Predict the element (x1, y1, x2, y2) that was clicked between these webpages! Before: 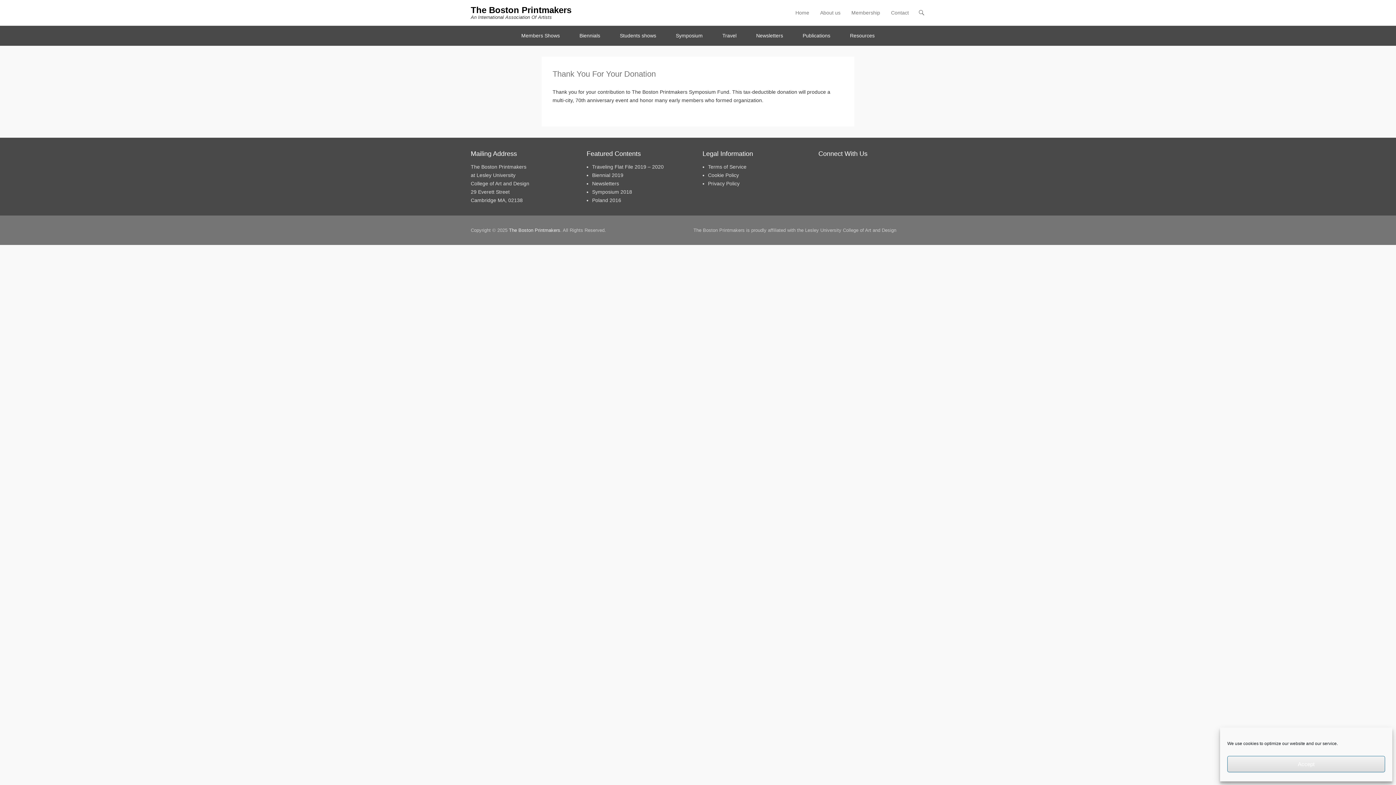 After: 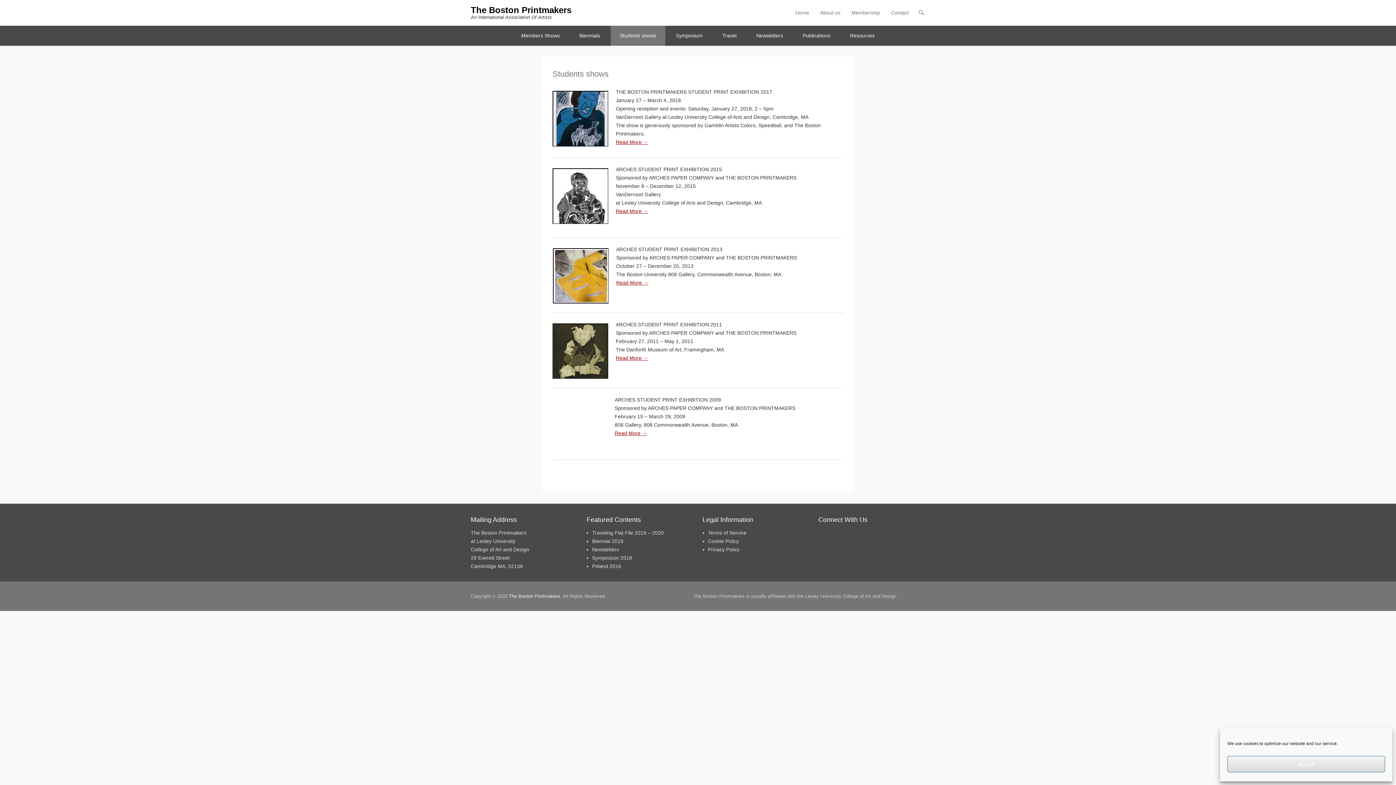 Action: label: Students shows bbox: (610, 25, 665, 45)